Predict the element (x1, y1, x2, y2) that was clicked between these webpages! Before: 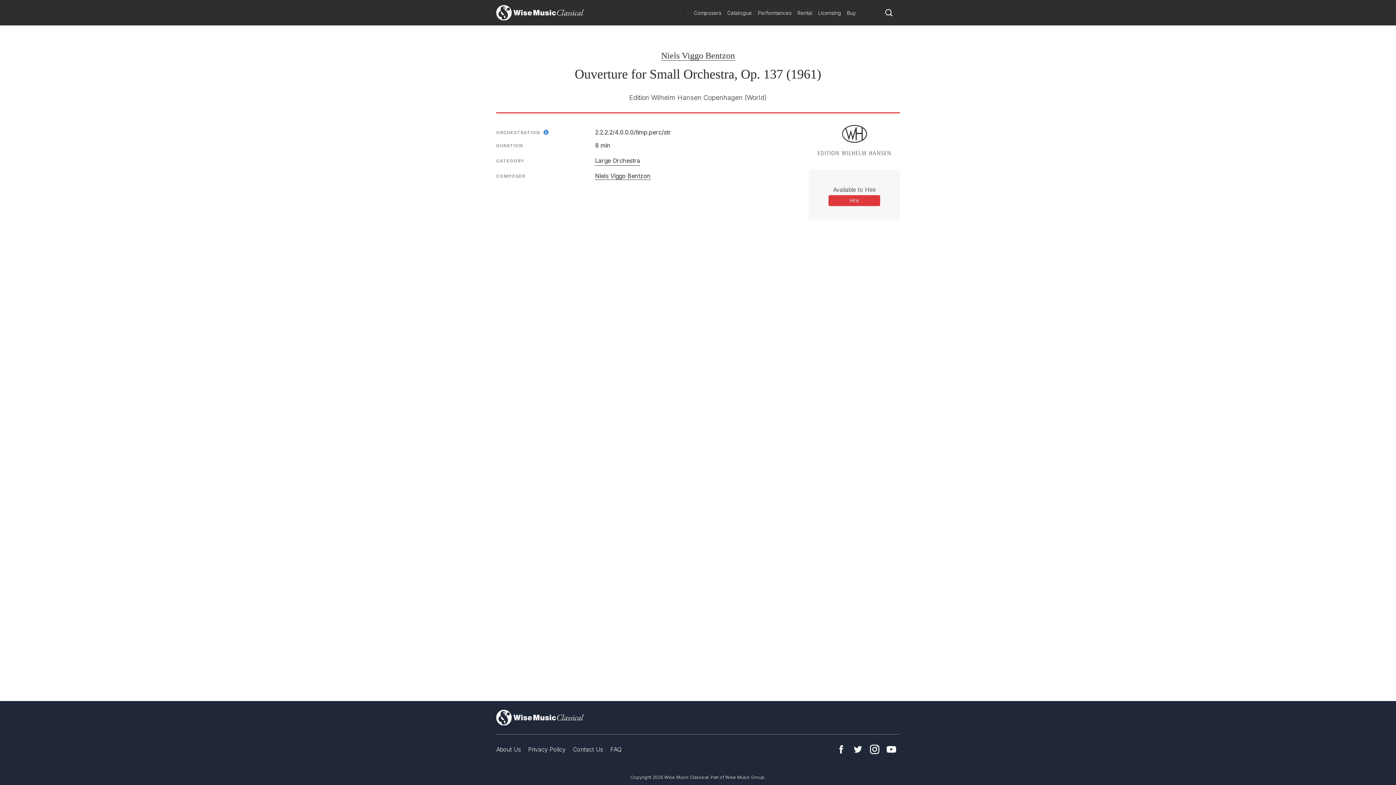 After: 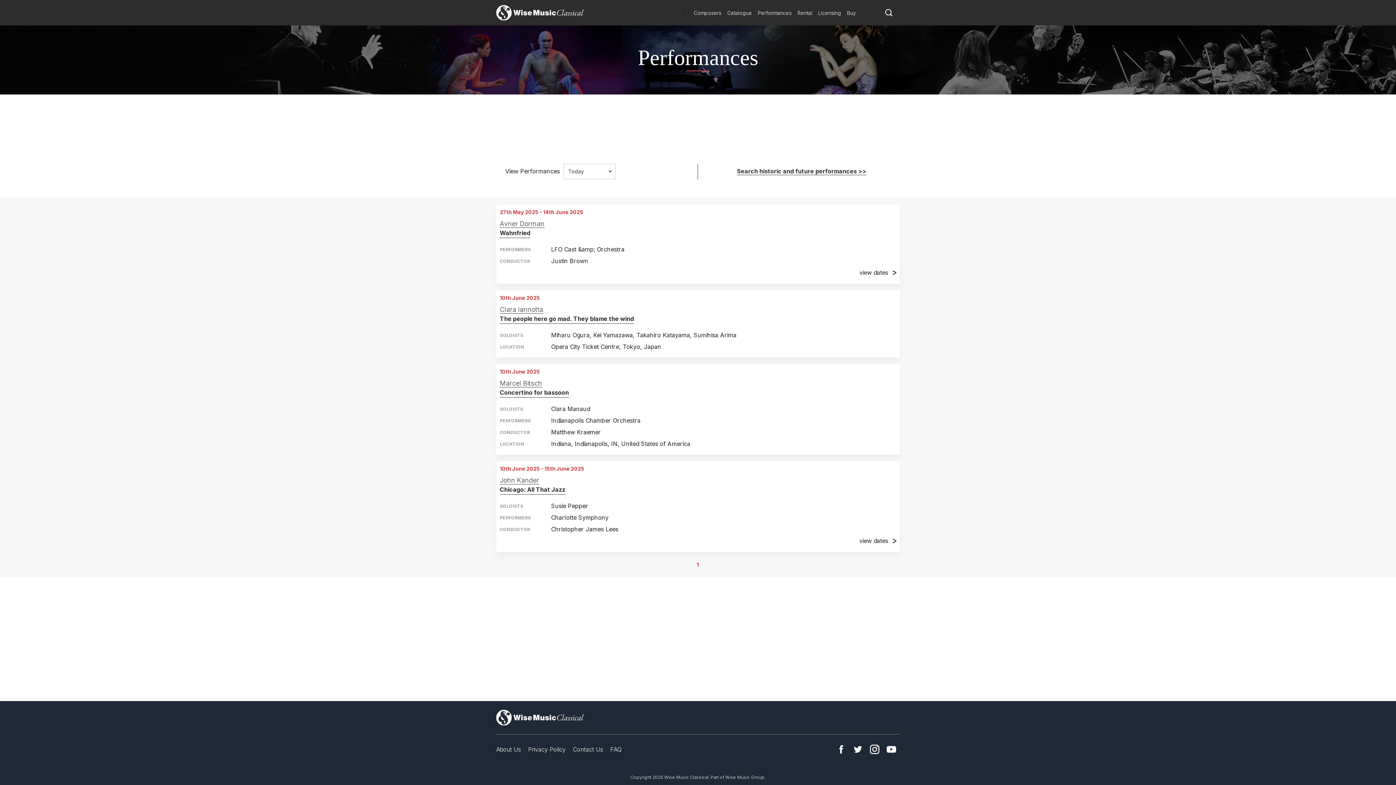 Action: label: Performances bbox: (755, 6, 794, 18)